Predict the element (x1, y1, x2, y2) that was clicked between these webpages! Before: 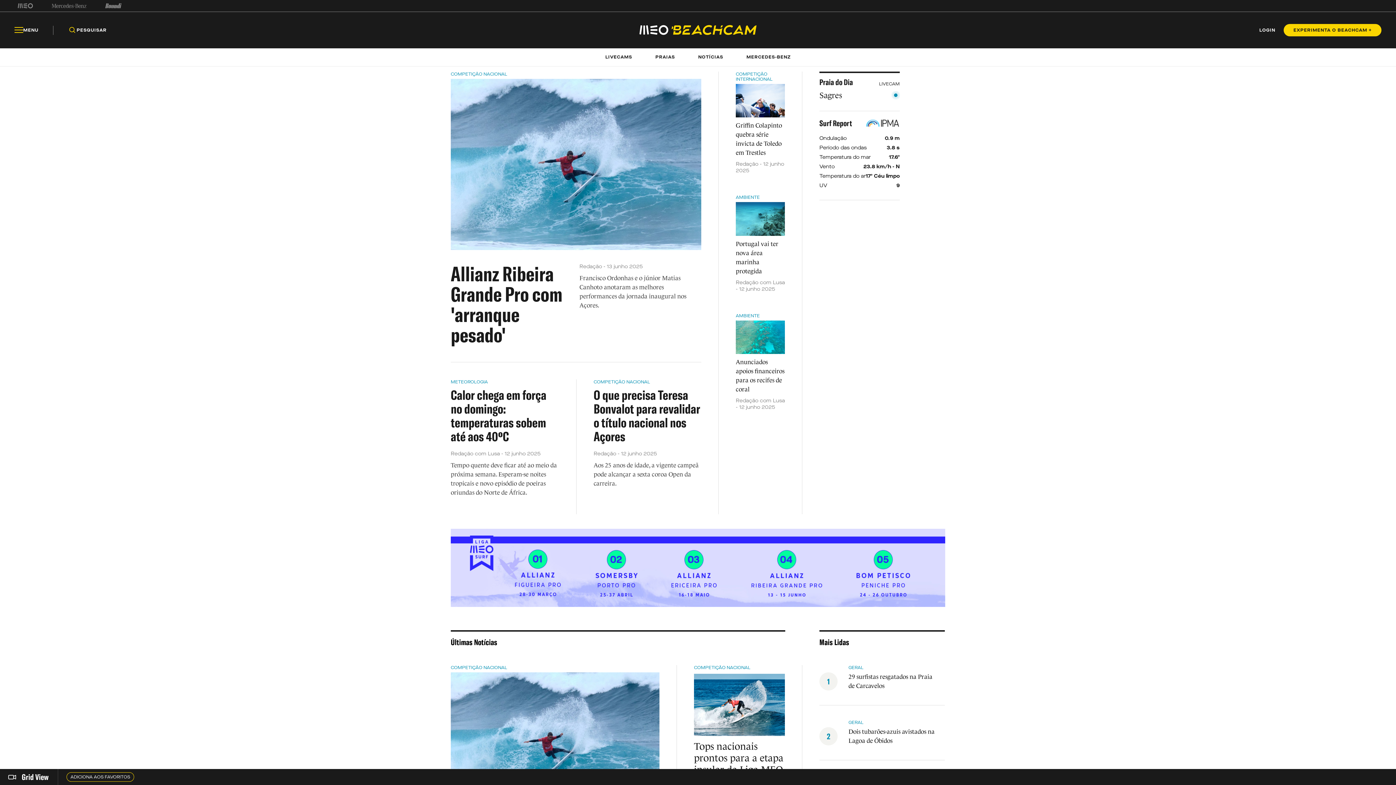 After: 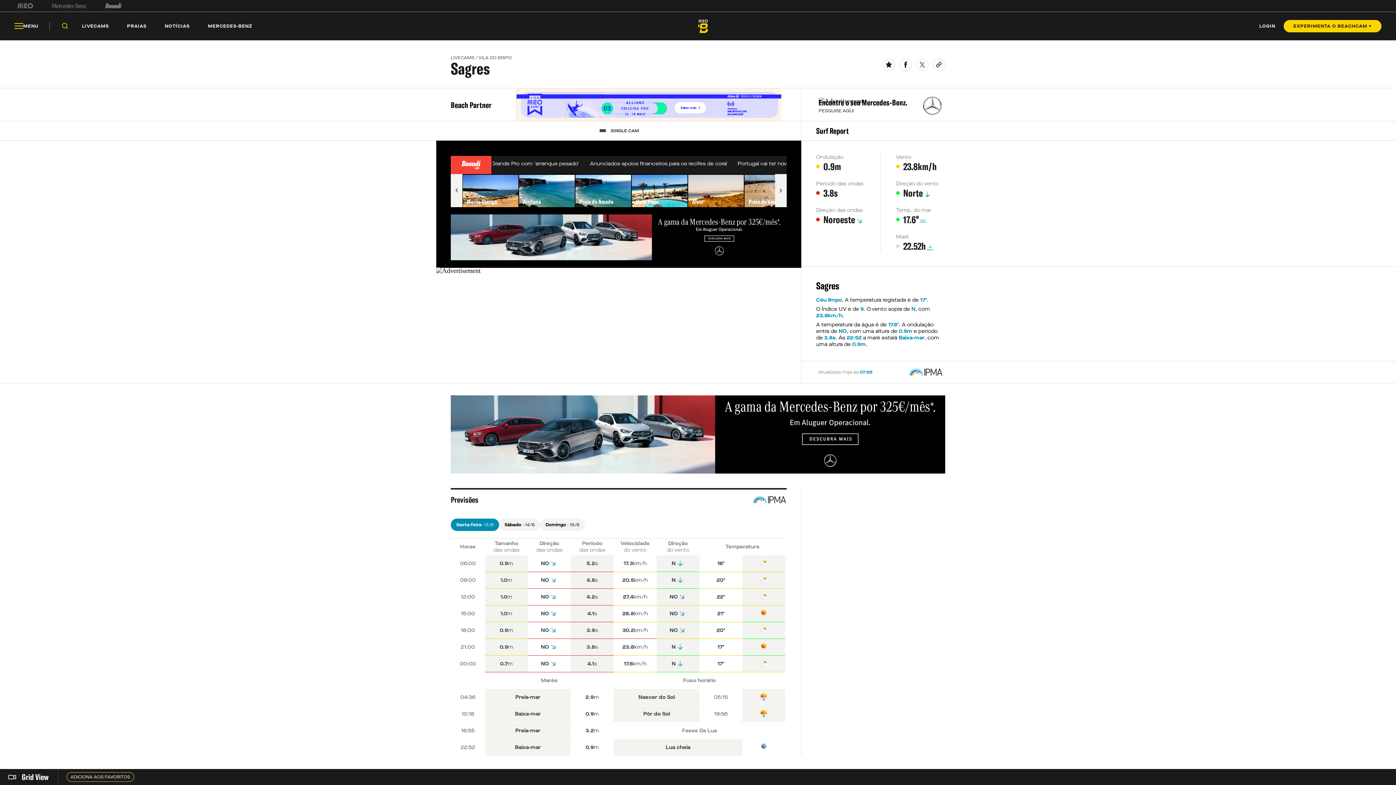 Action: bbox: (819, 91, 900, 111)